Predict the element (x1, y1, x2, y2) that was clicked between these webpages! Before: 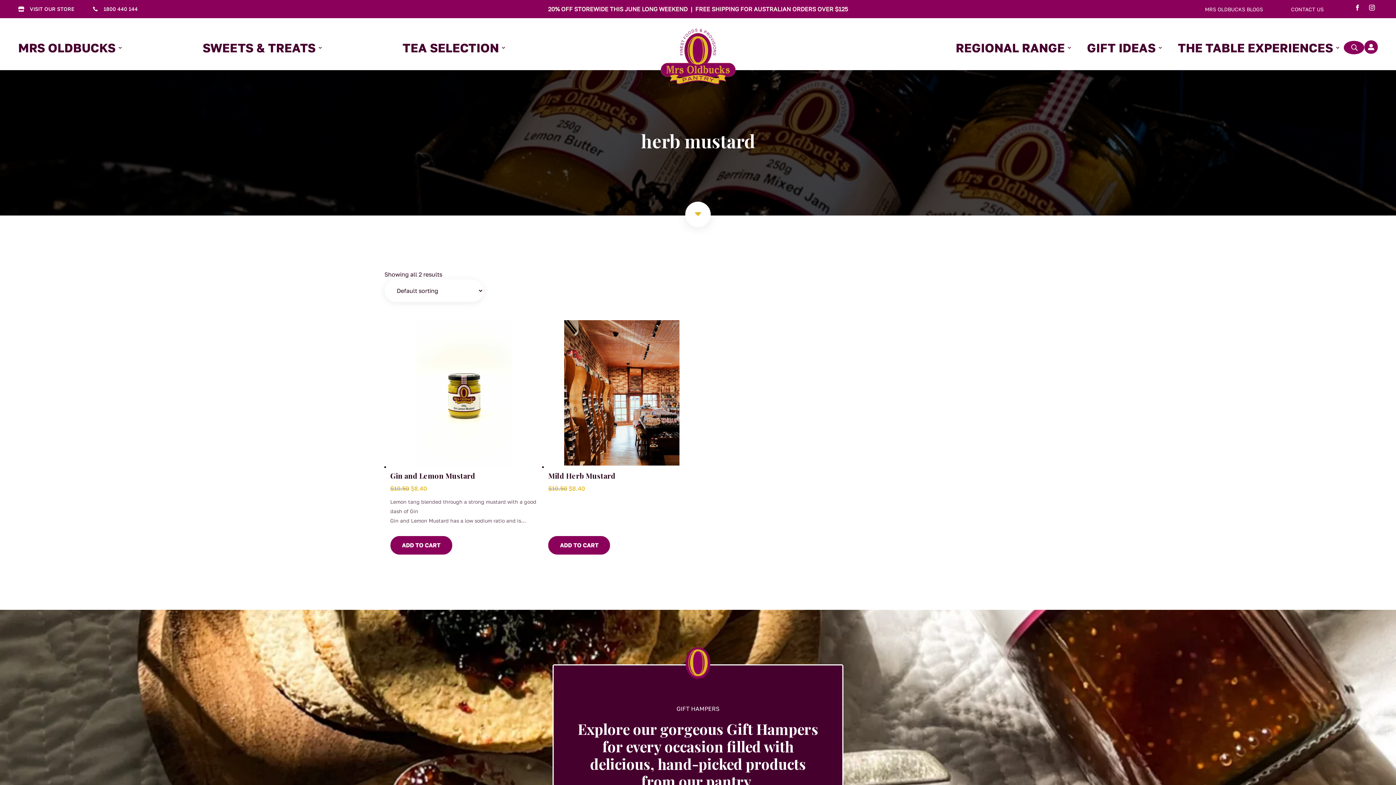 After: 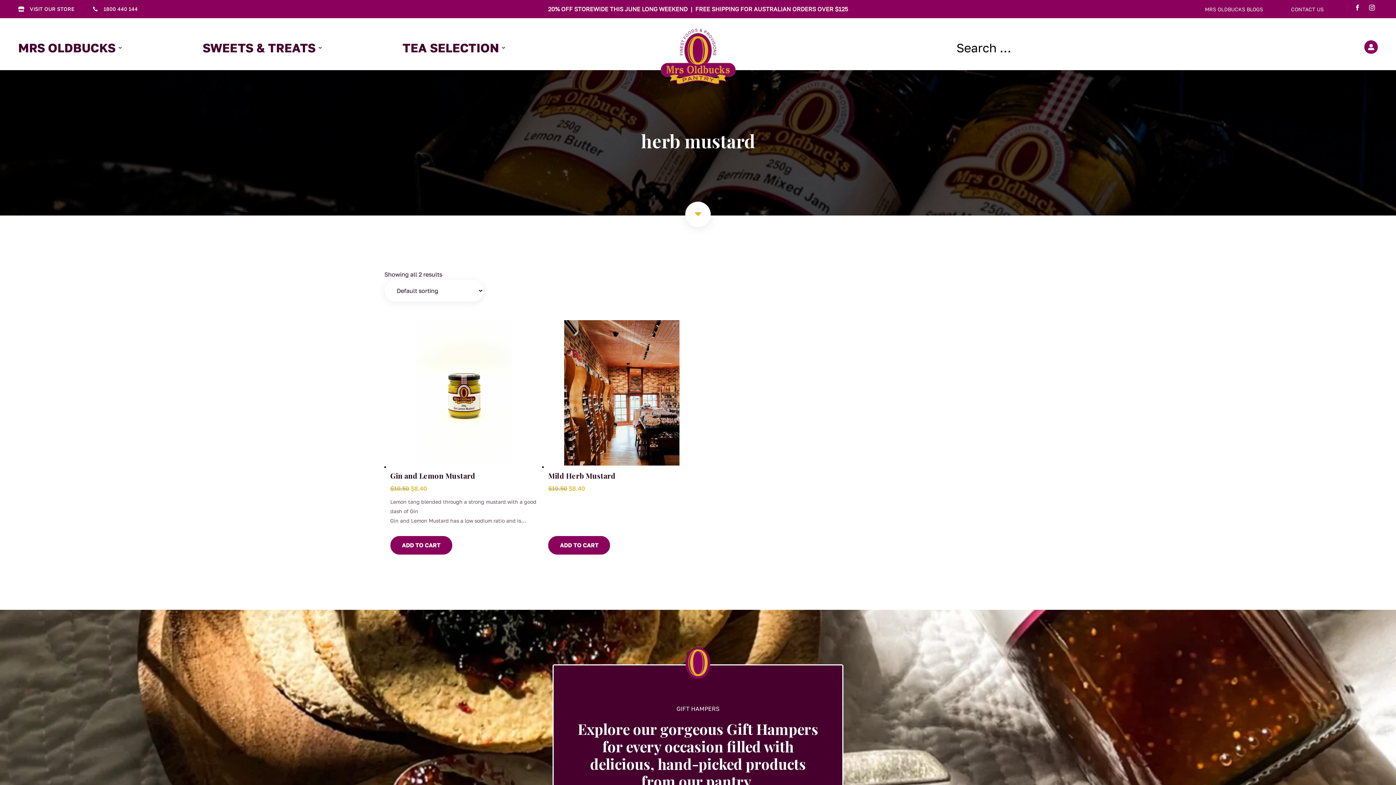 Action: bbox: (1344, 41, 1364, 54)